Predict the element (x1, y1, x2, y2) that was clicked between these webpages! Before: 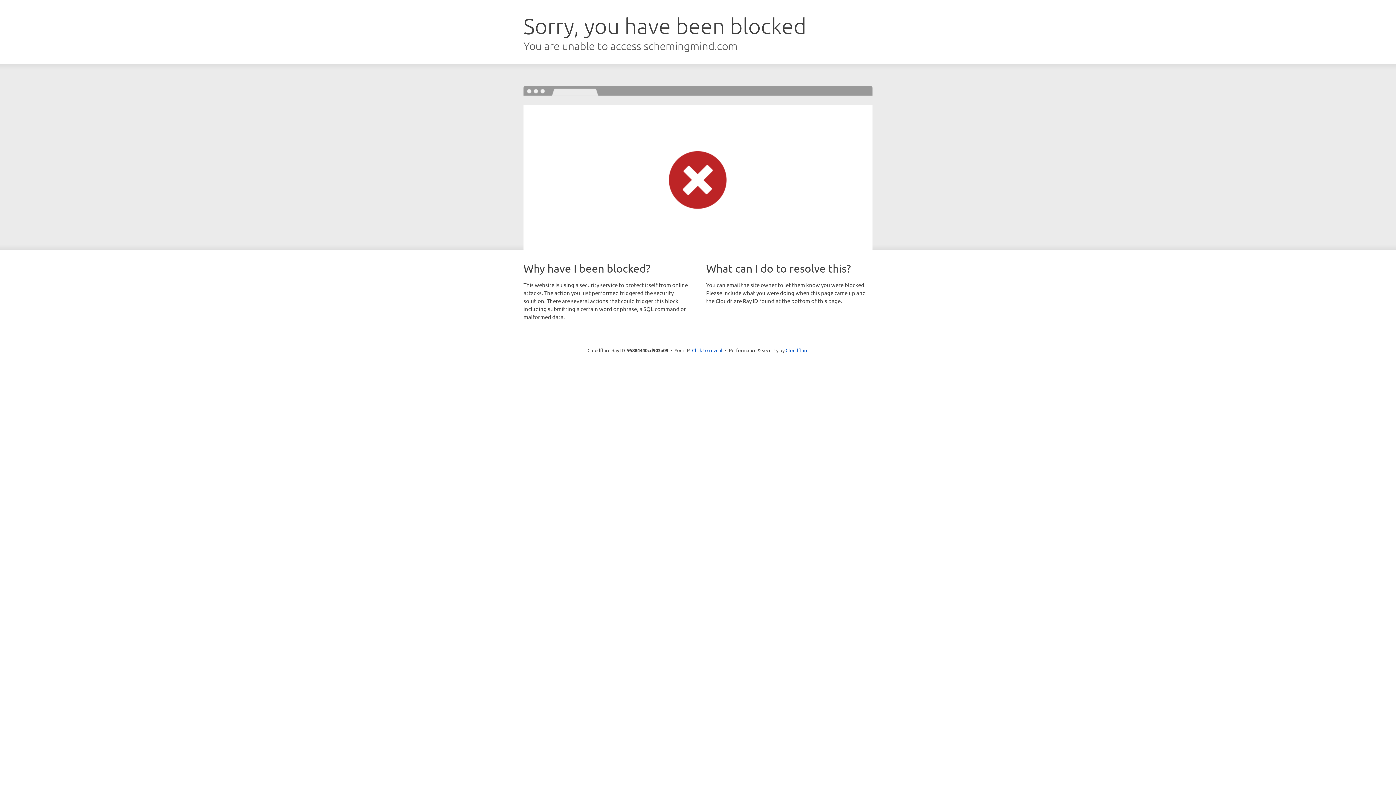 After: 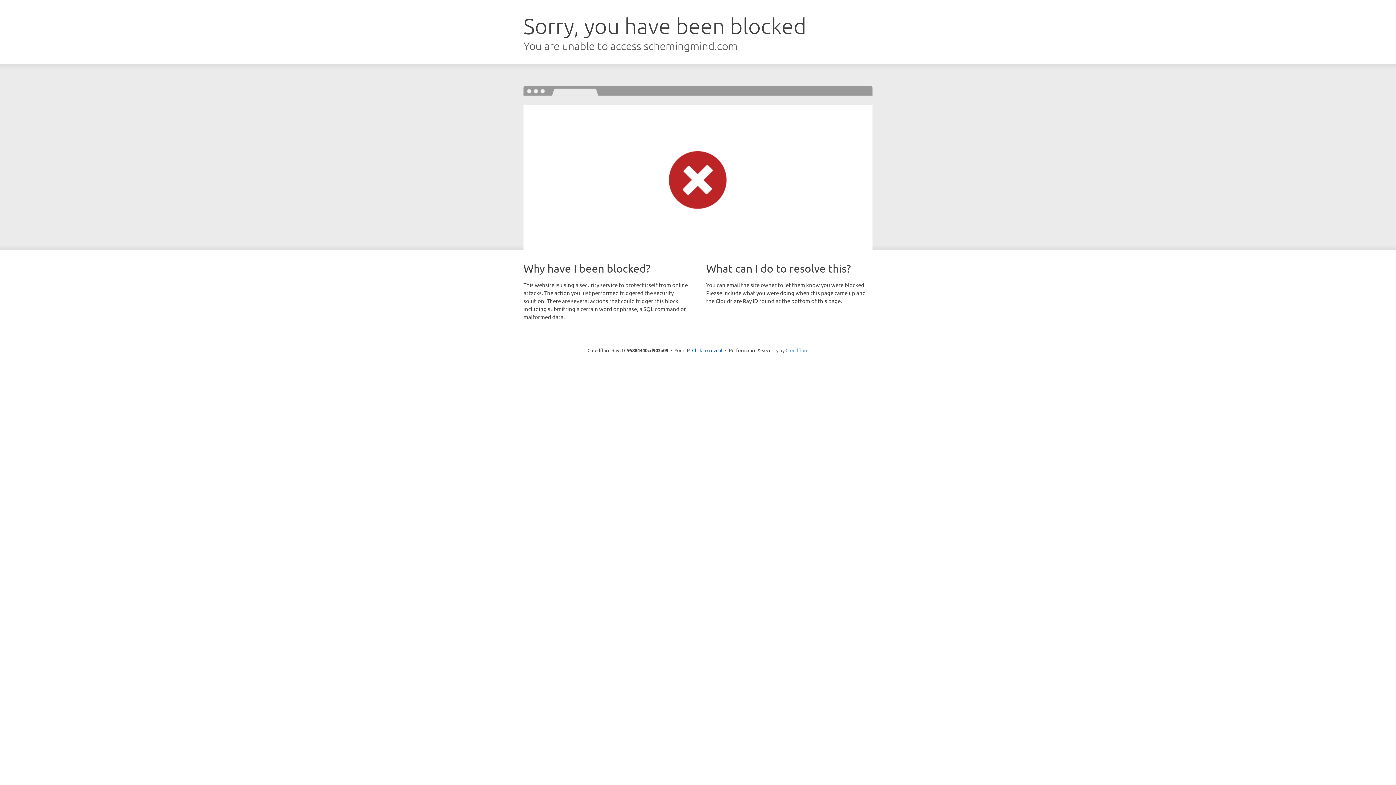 Action: bbox: (785, 347, 808, 353) label: Cloudflare